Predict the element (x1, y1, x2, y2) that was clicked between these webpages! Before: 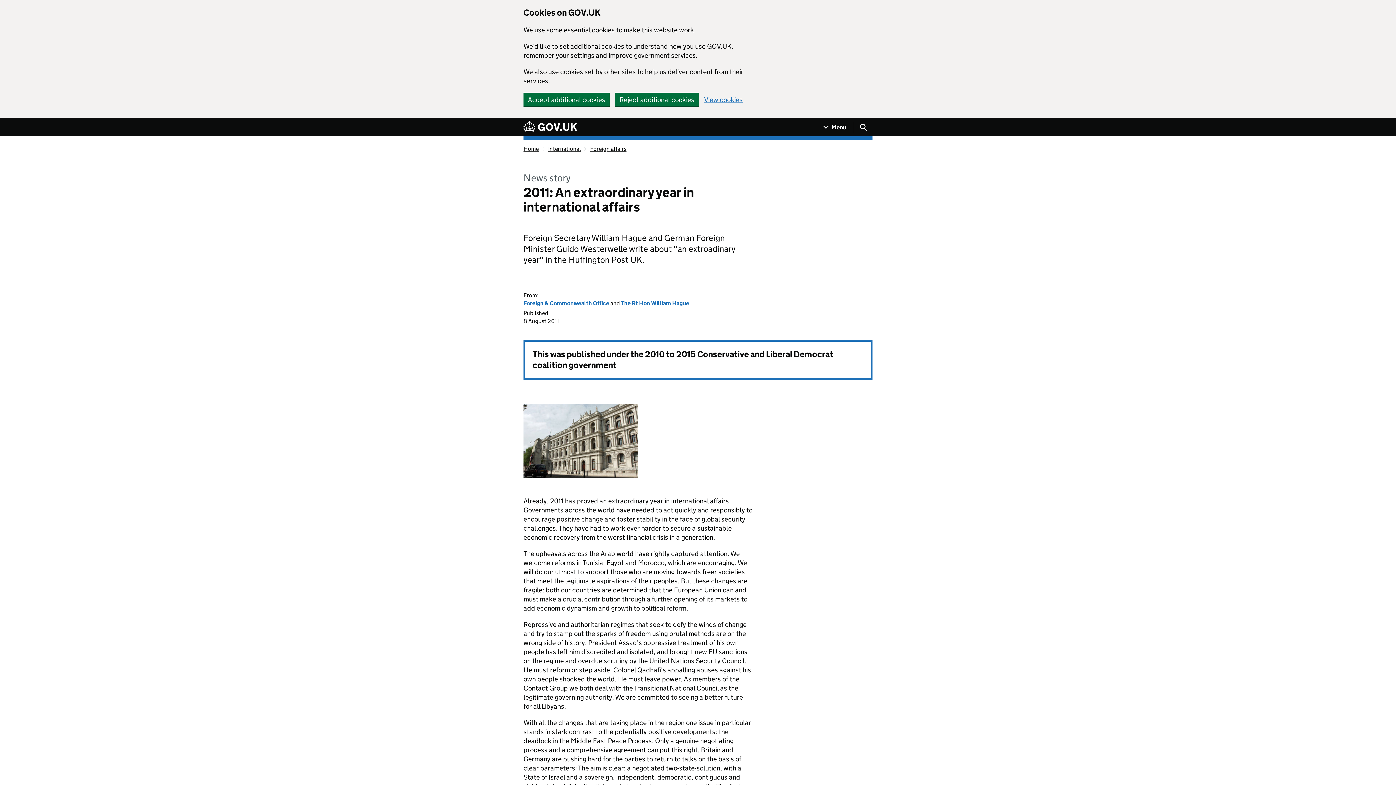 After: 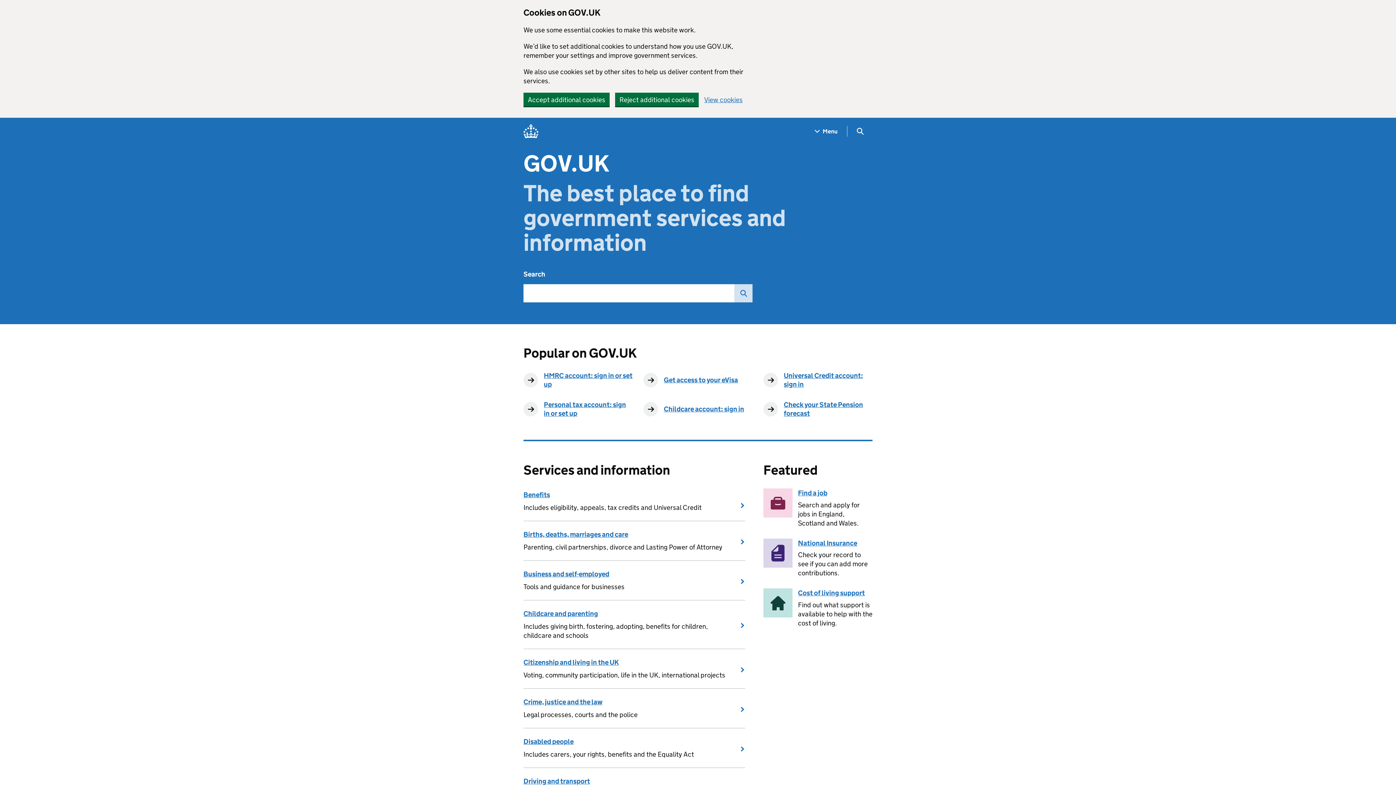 Action: bbox: (523, 120, 577, 133) label: Go to the GOV.UK homepage